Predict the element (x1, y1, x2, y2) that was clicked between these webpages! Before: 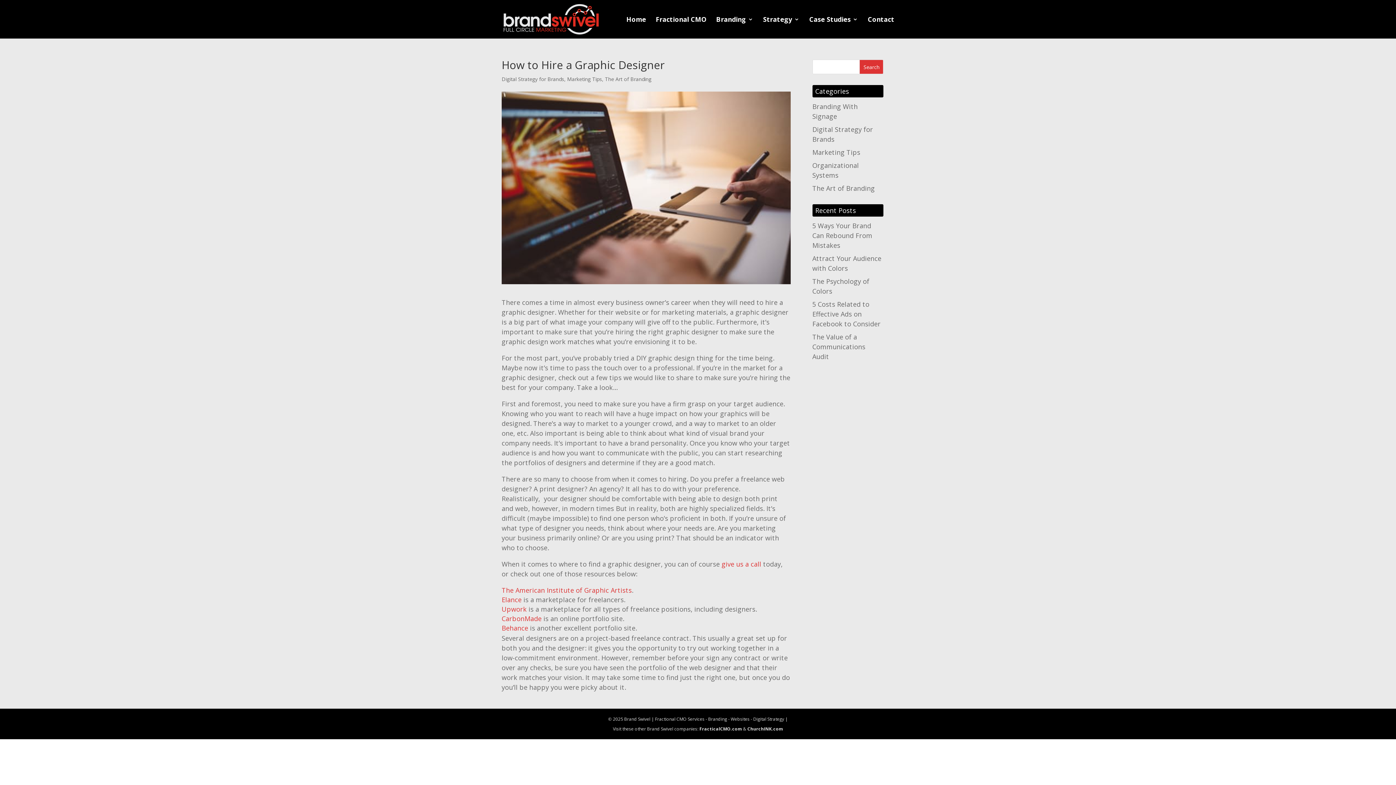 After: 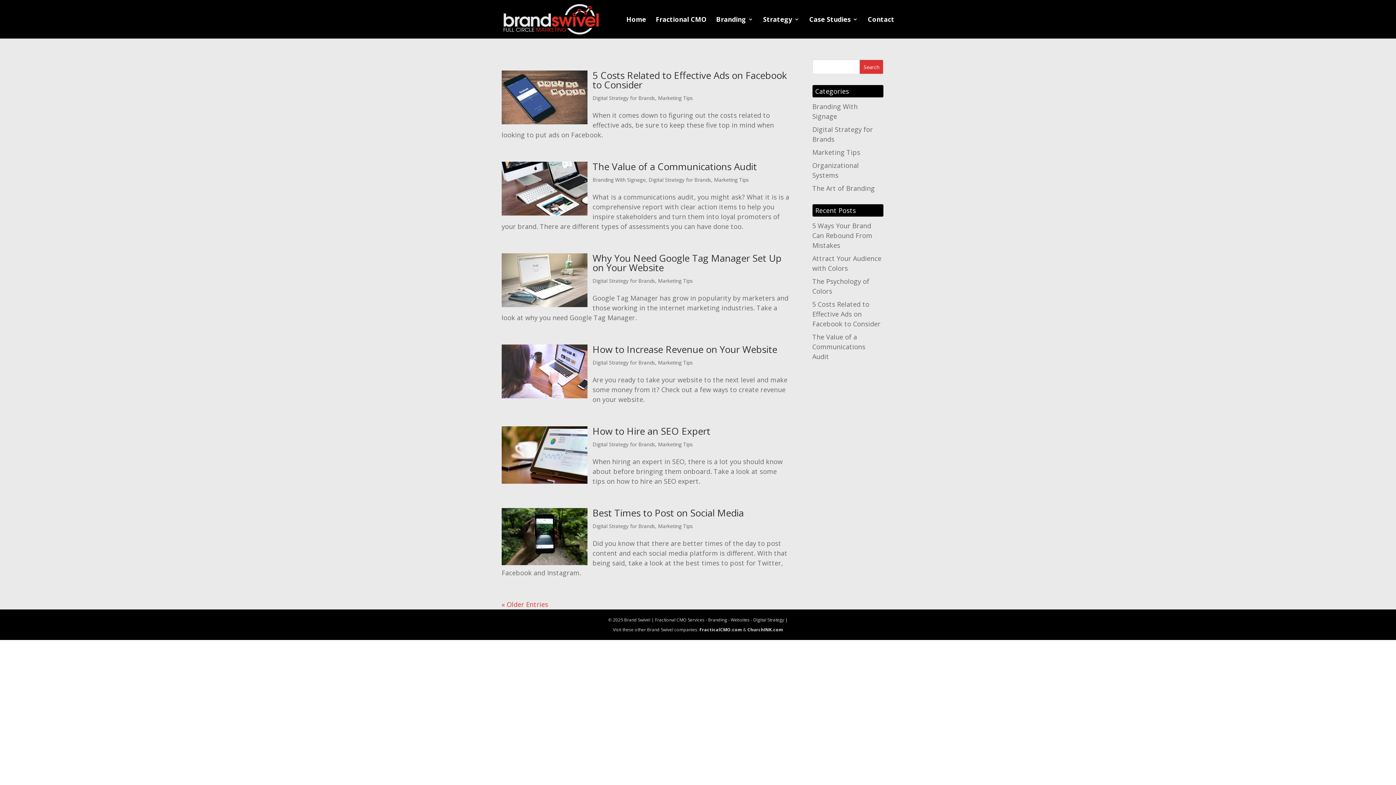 Action: bbox: (501, 75, 564, 82) label: Digital Strategy for Brands